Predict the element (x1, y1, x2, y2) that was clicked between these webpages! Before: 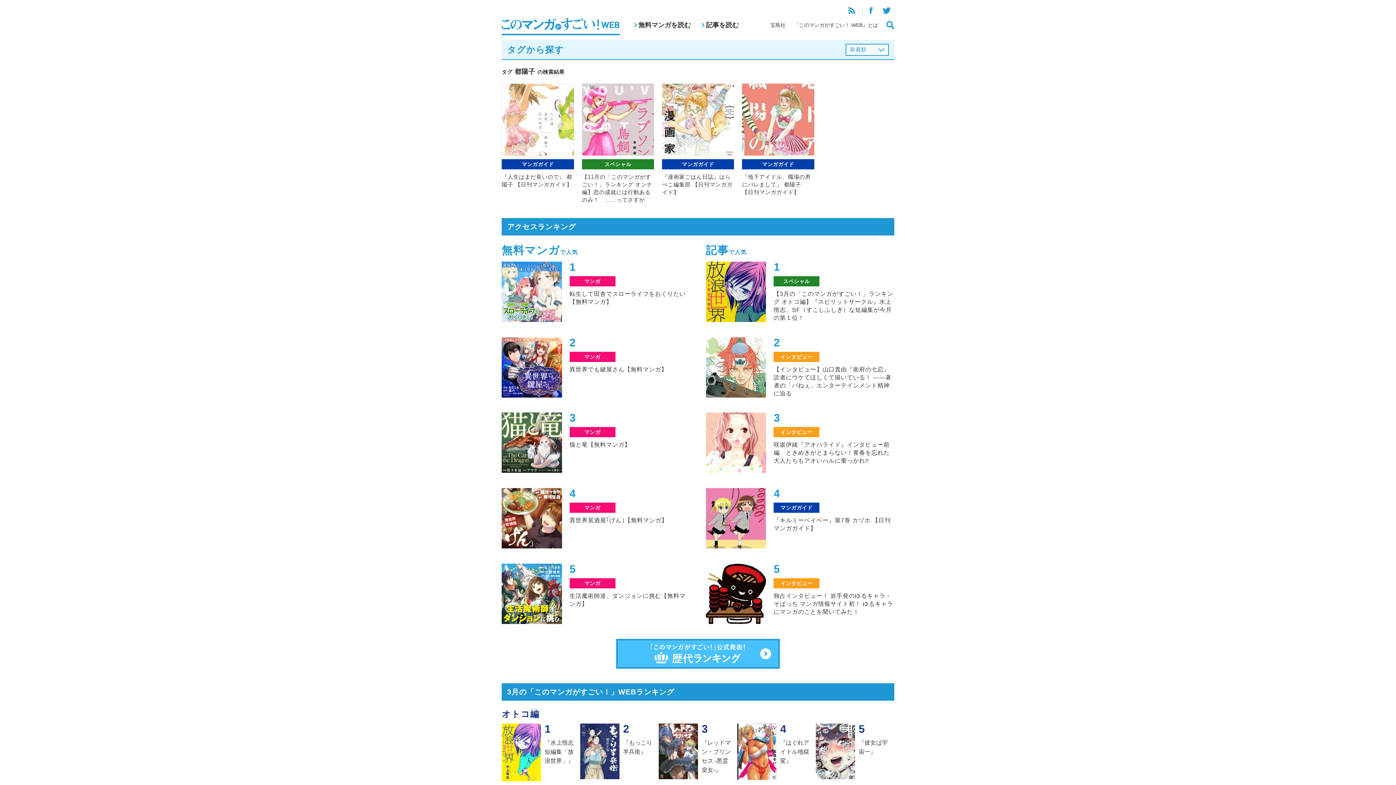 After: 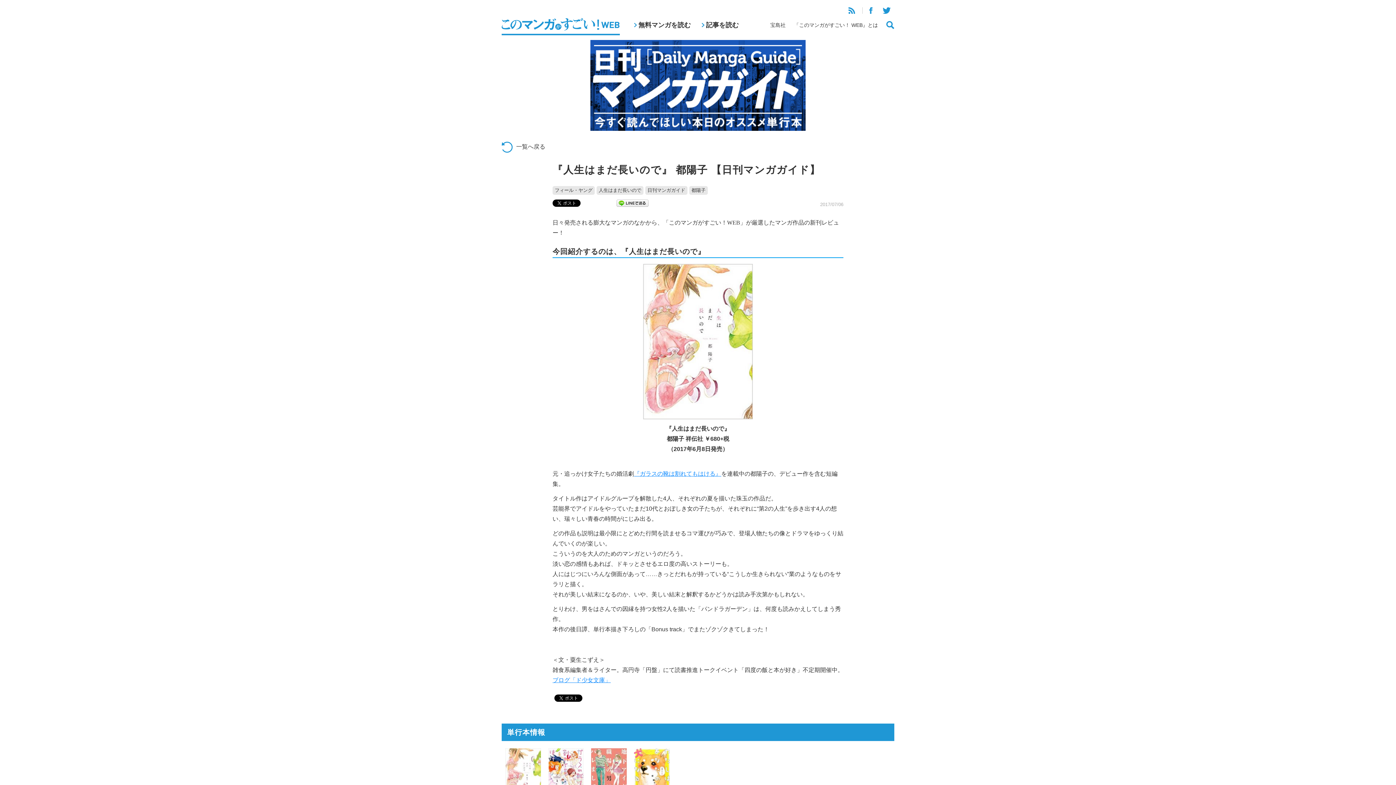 Action: bbox: (501, 83, 574, 188) label: マンガガイド

『人生はまだ長いので』 都陽子 【日刊マンガガイド】